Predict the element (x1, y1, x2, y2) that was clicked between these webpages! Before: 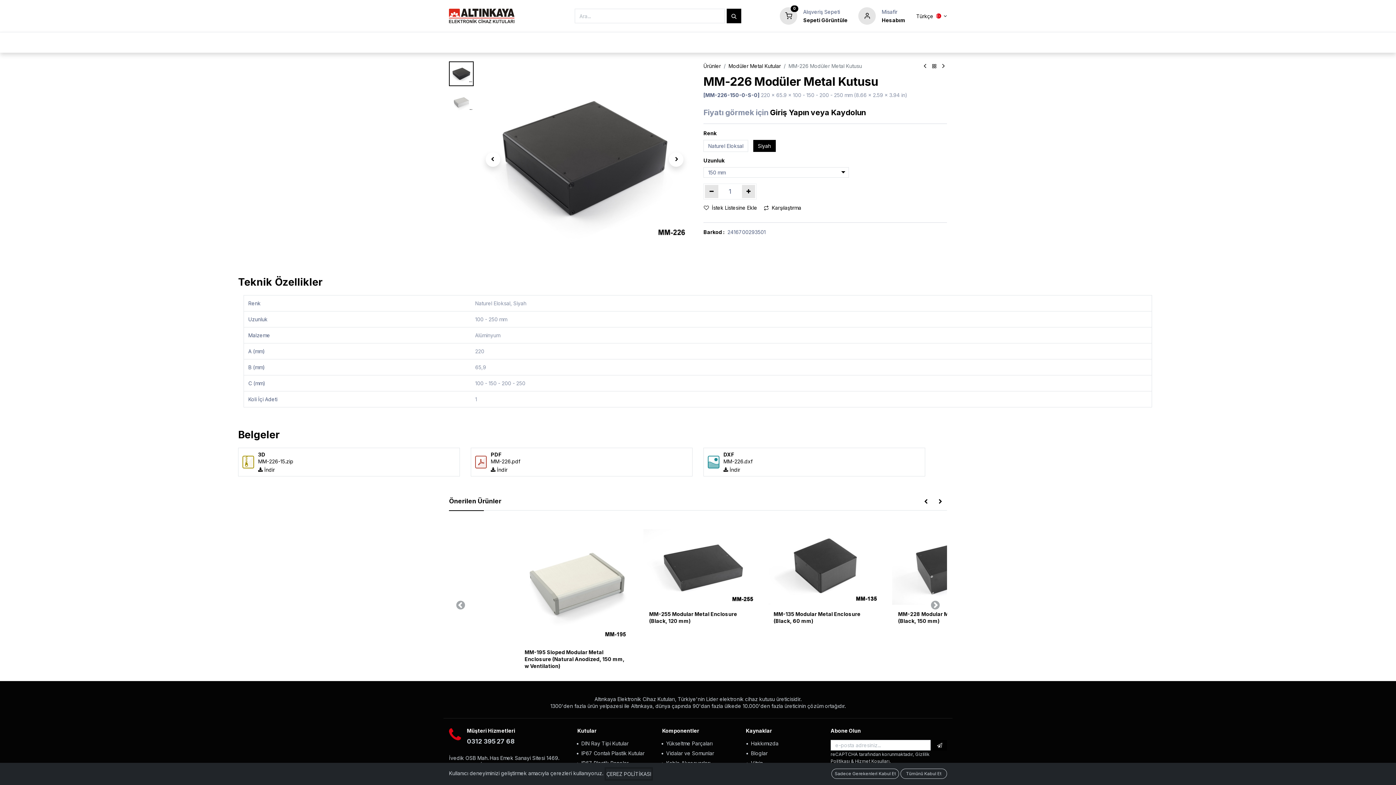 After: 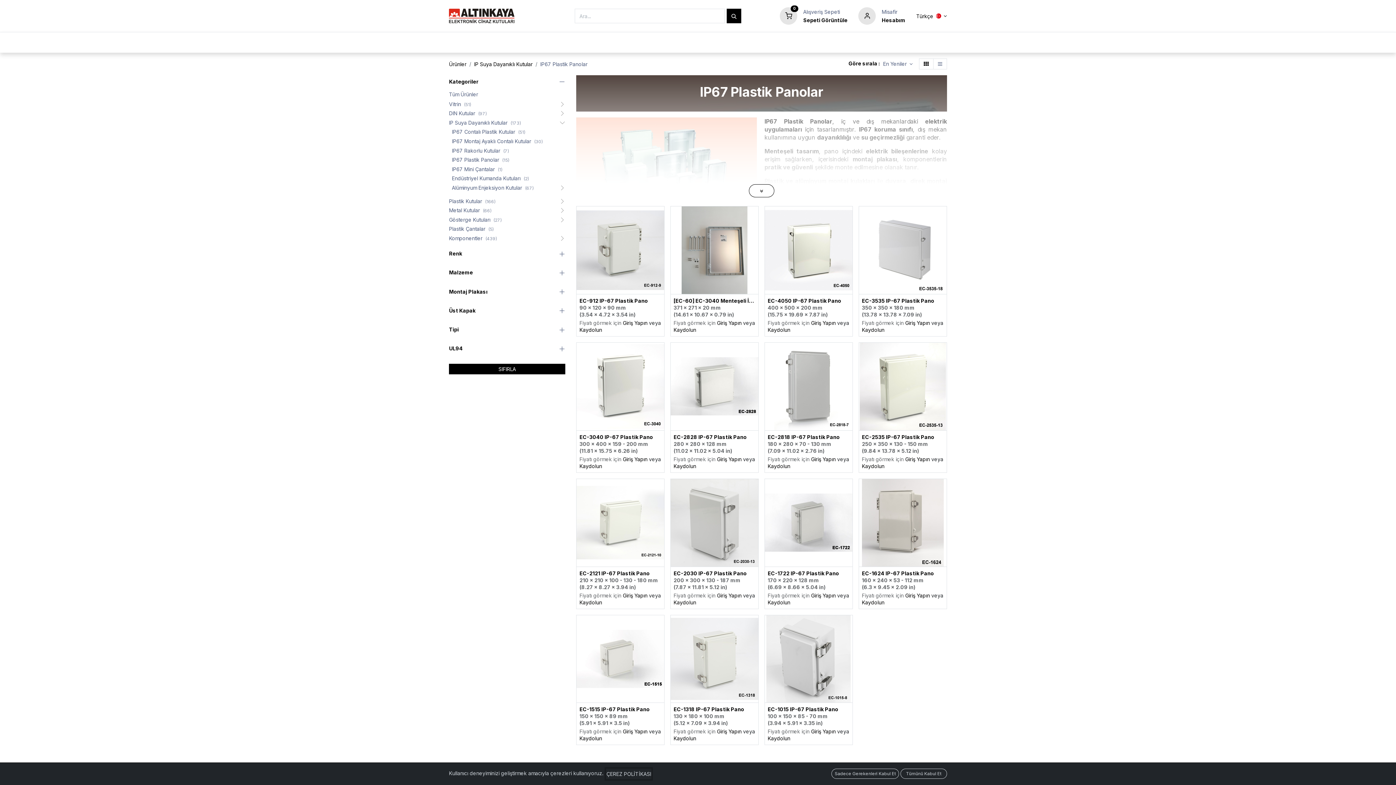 Action: label: IP67 Plastik Panolar bbox: (581, 685, 628, 691)